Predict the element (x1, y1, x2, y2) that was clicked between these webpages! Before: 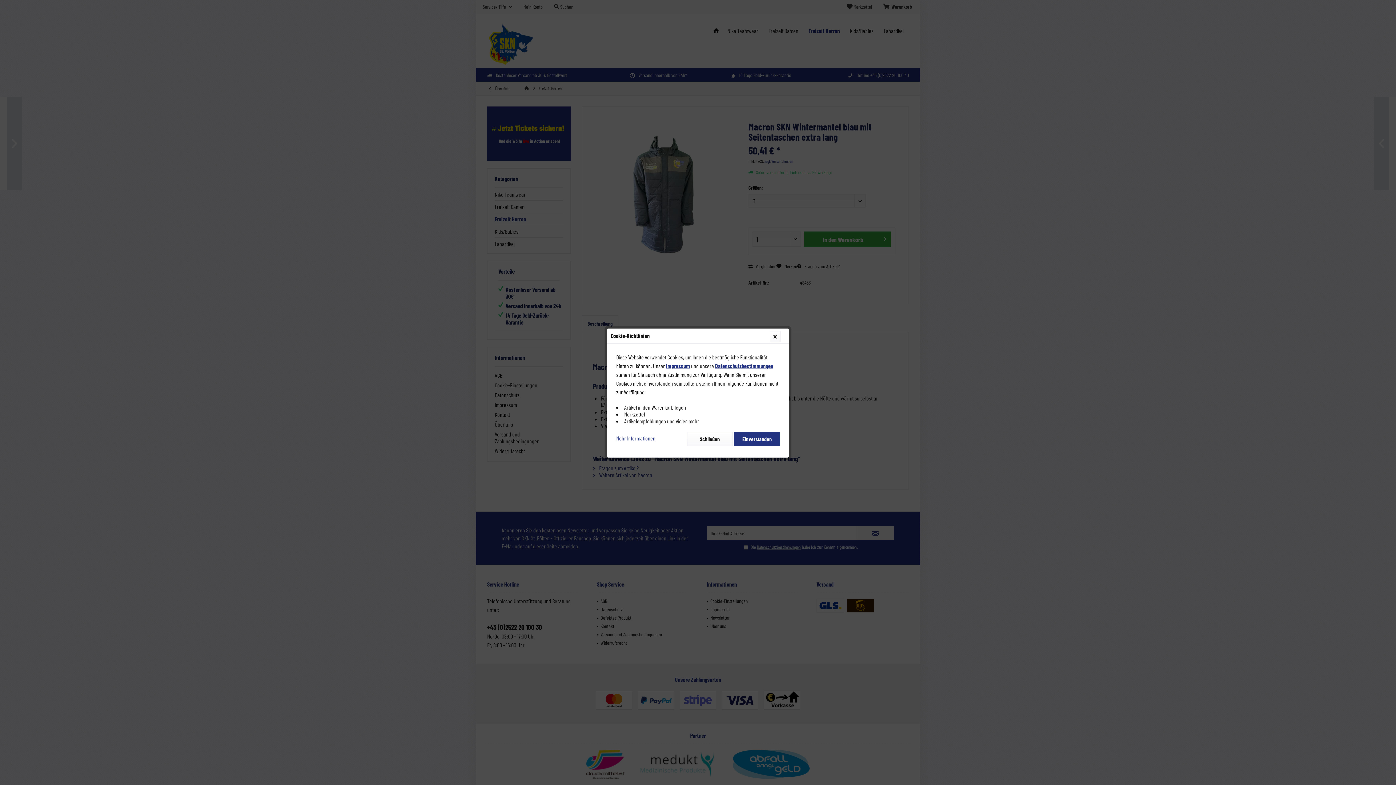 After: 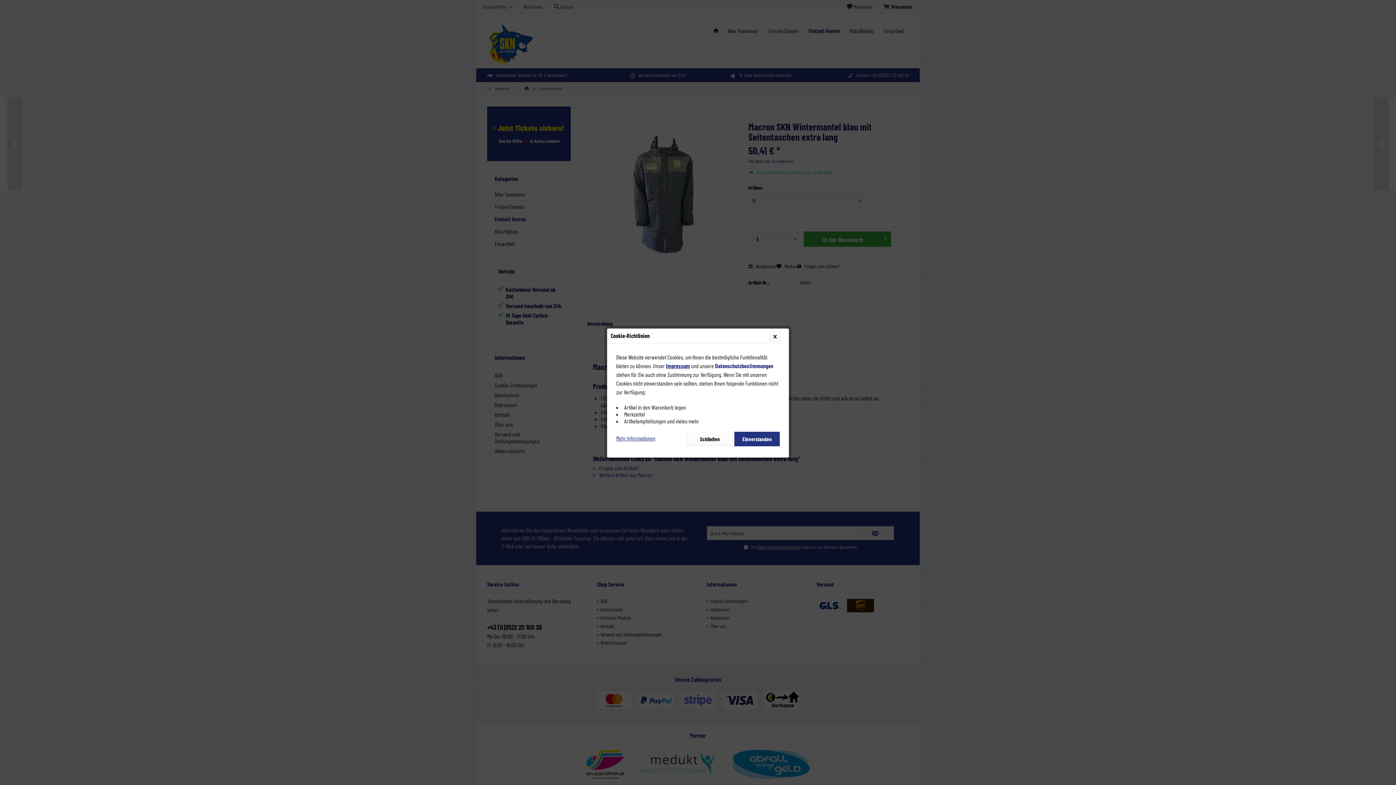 Action: label: Datenschutzbestimmungen bbox: (715, 362, 773, 369)